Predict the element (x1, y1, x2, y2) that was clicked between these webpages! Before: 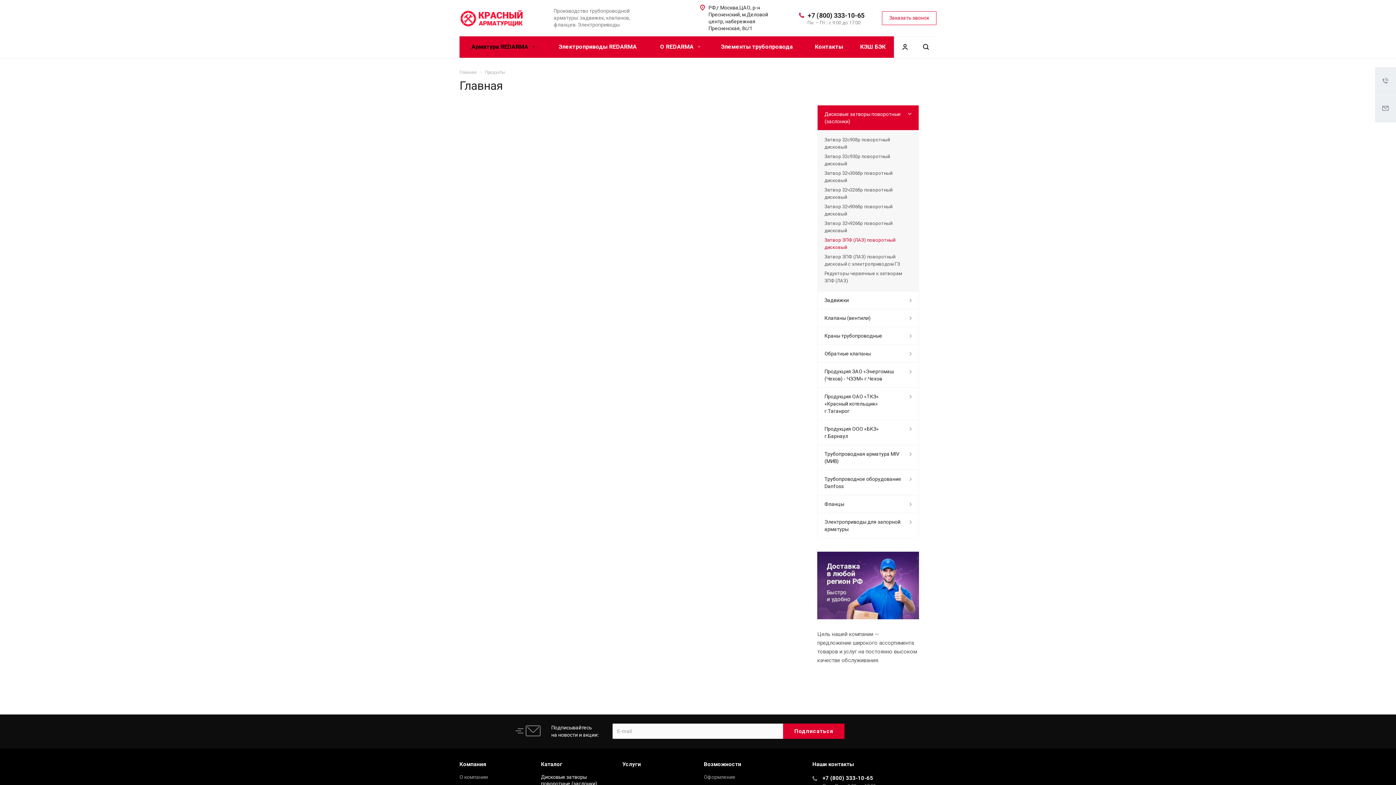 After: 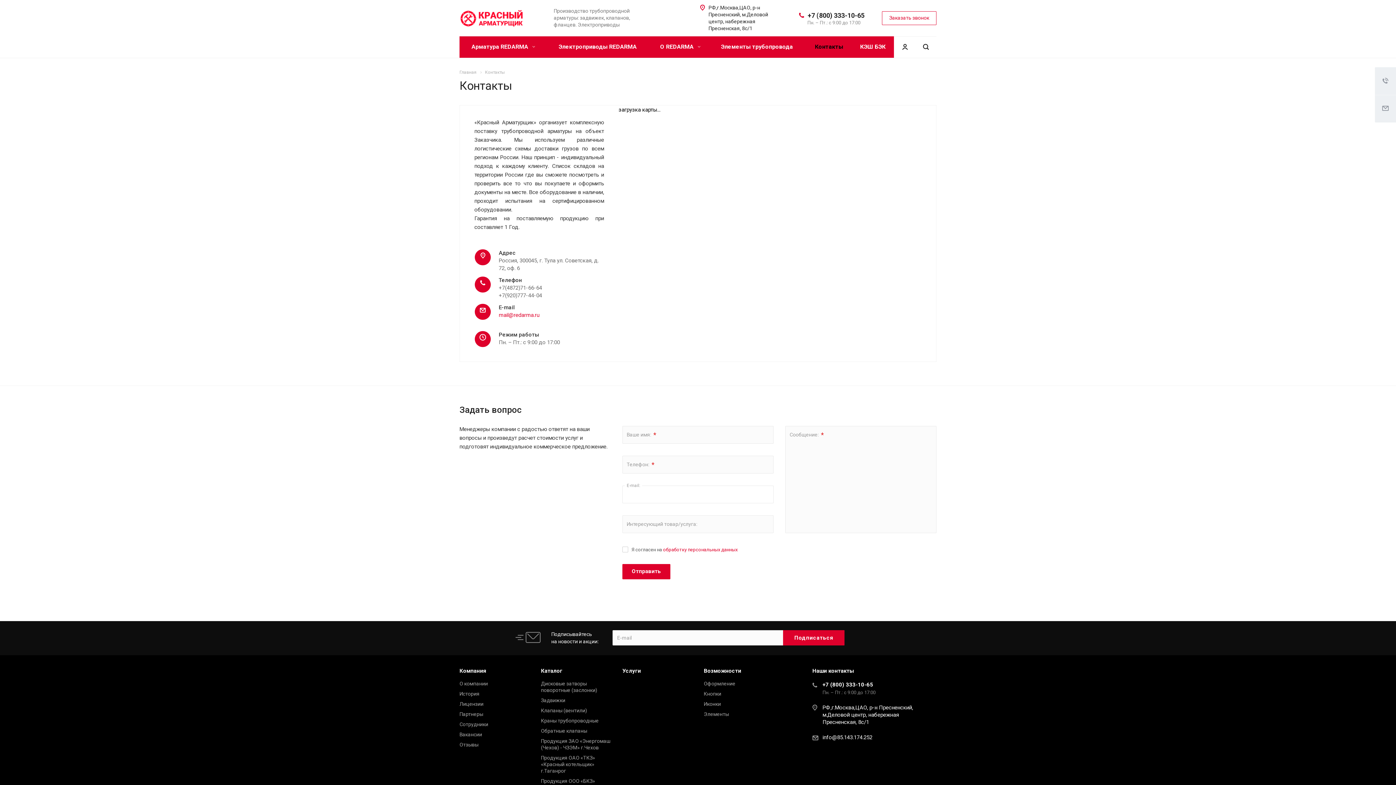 Action: bbox: (810, 36, 847, 57) label: Контакты